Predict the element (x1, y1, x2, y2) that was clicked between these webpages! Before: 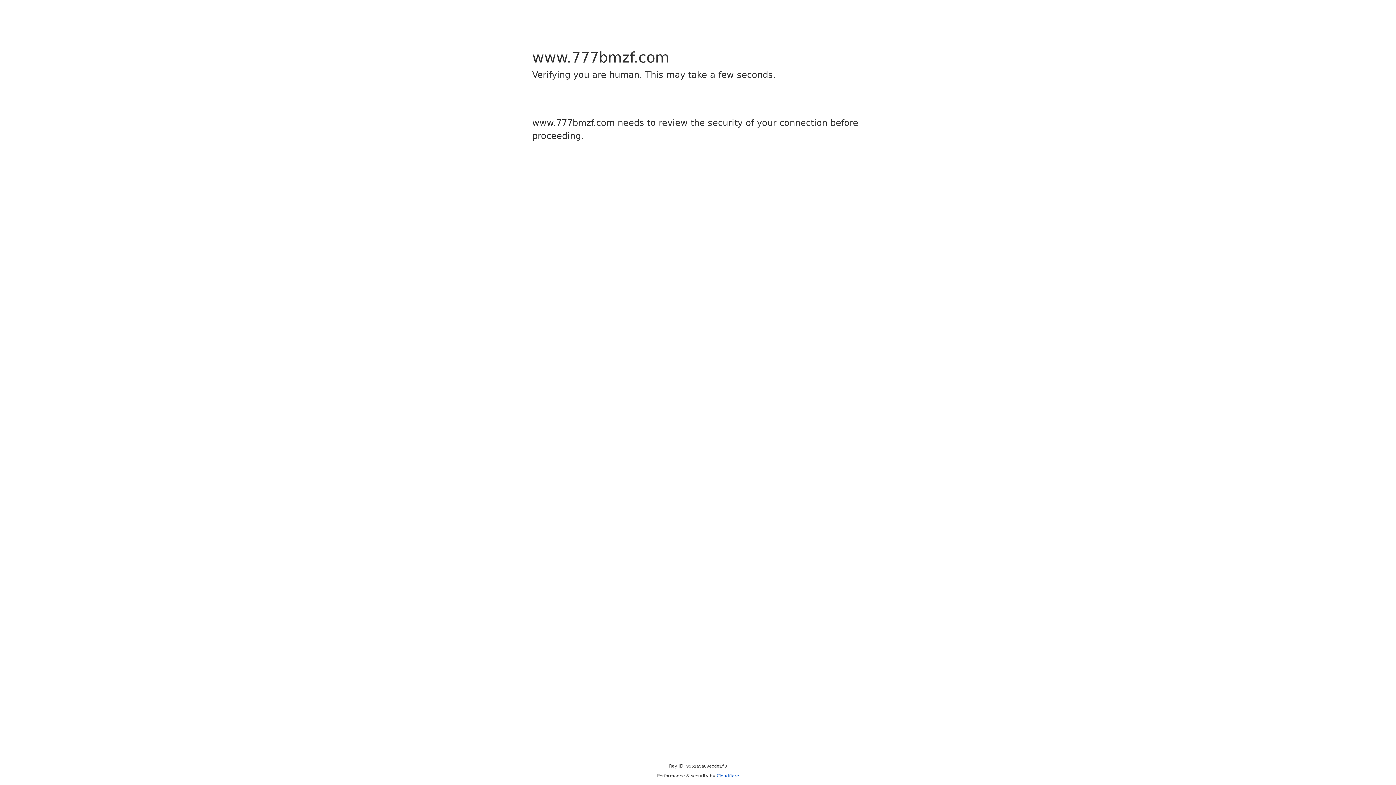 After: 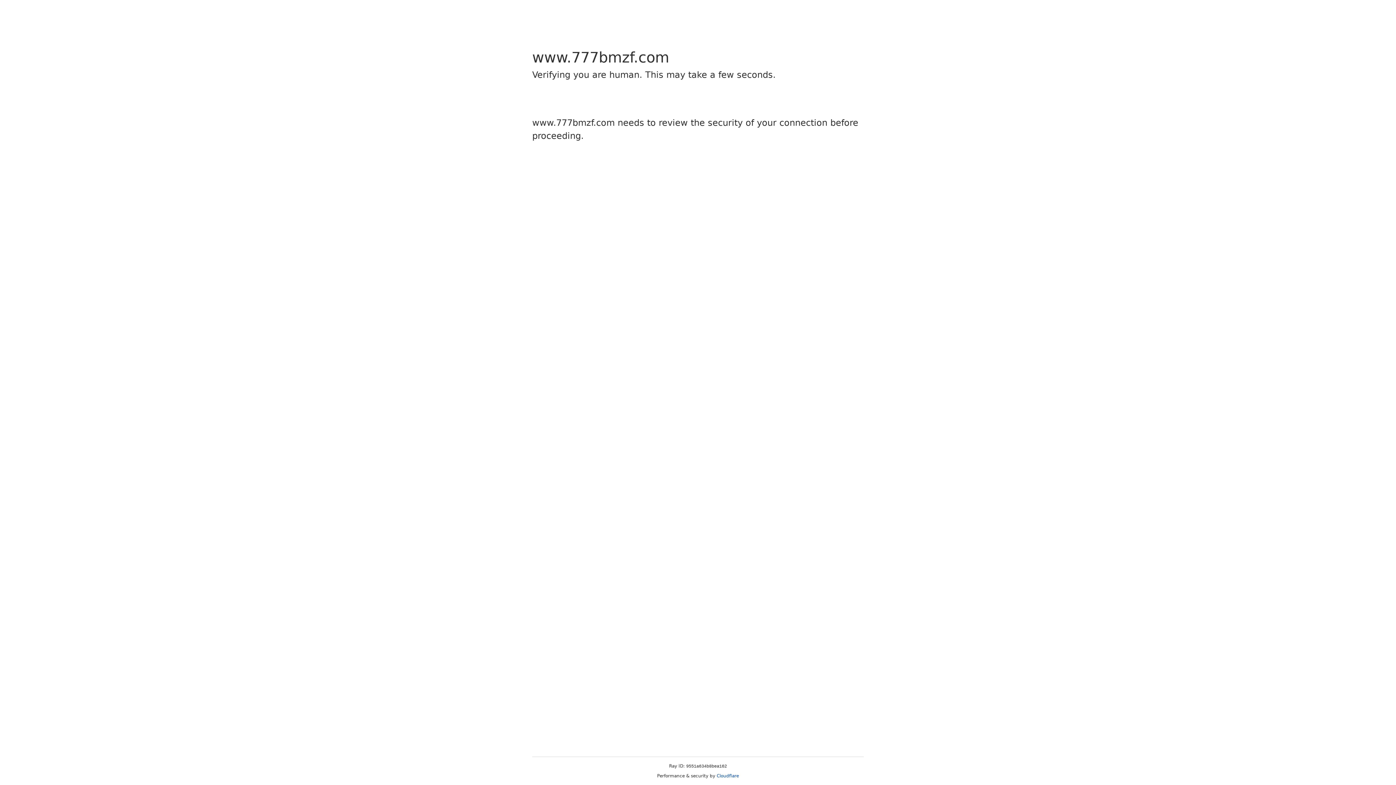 Action: bbox: (716, 773, 739, 778) label: Cloudflare